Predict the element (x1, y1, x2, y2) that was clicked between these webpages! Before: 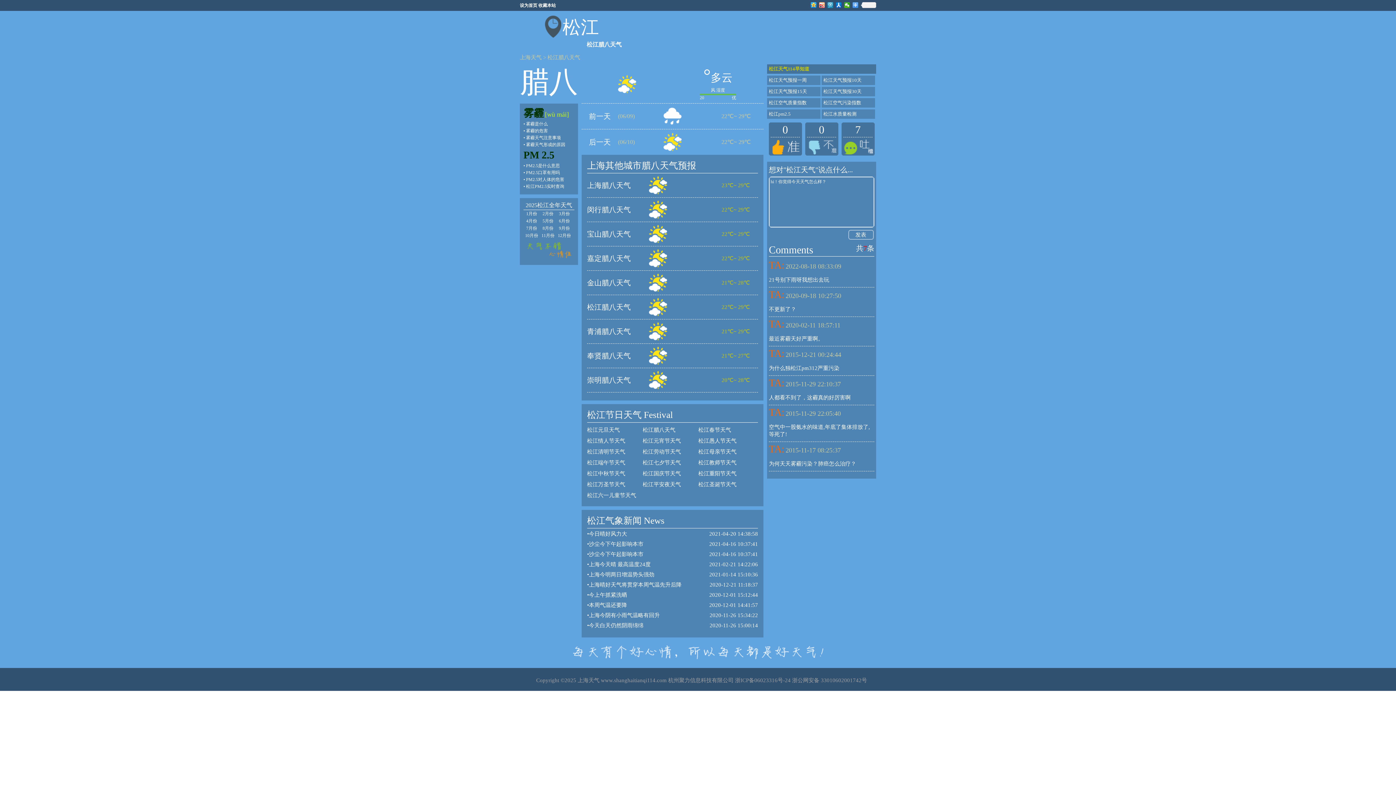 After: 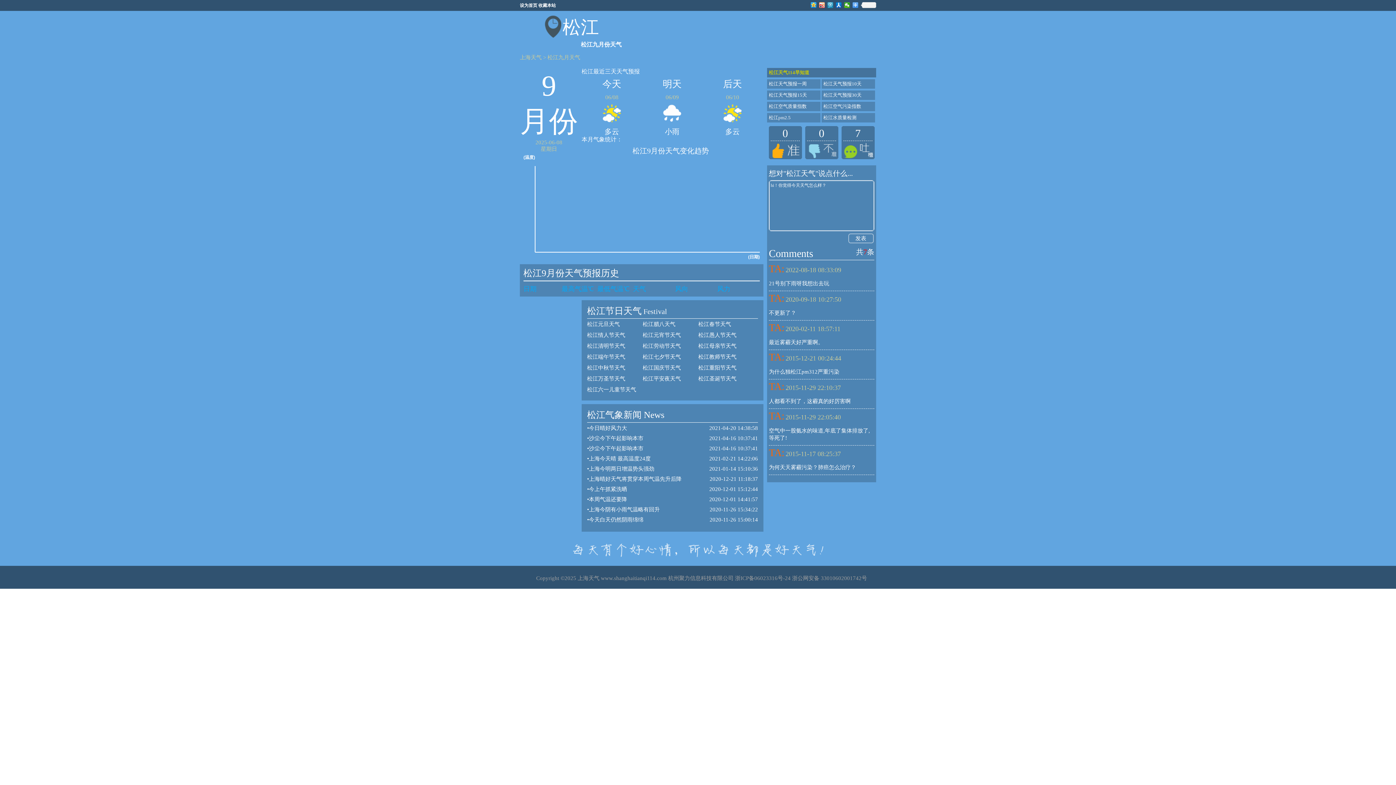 Action: bbox: (559, 225, 570, 230) label: 9月份